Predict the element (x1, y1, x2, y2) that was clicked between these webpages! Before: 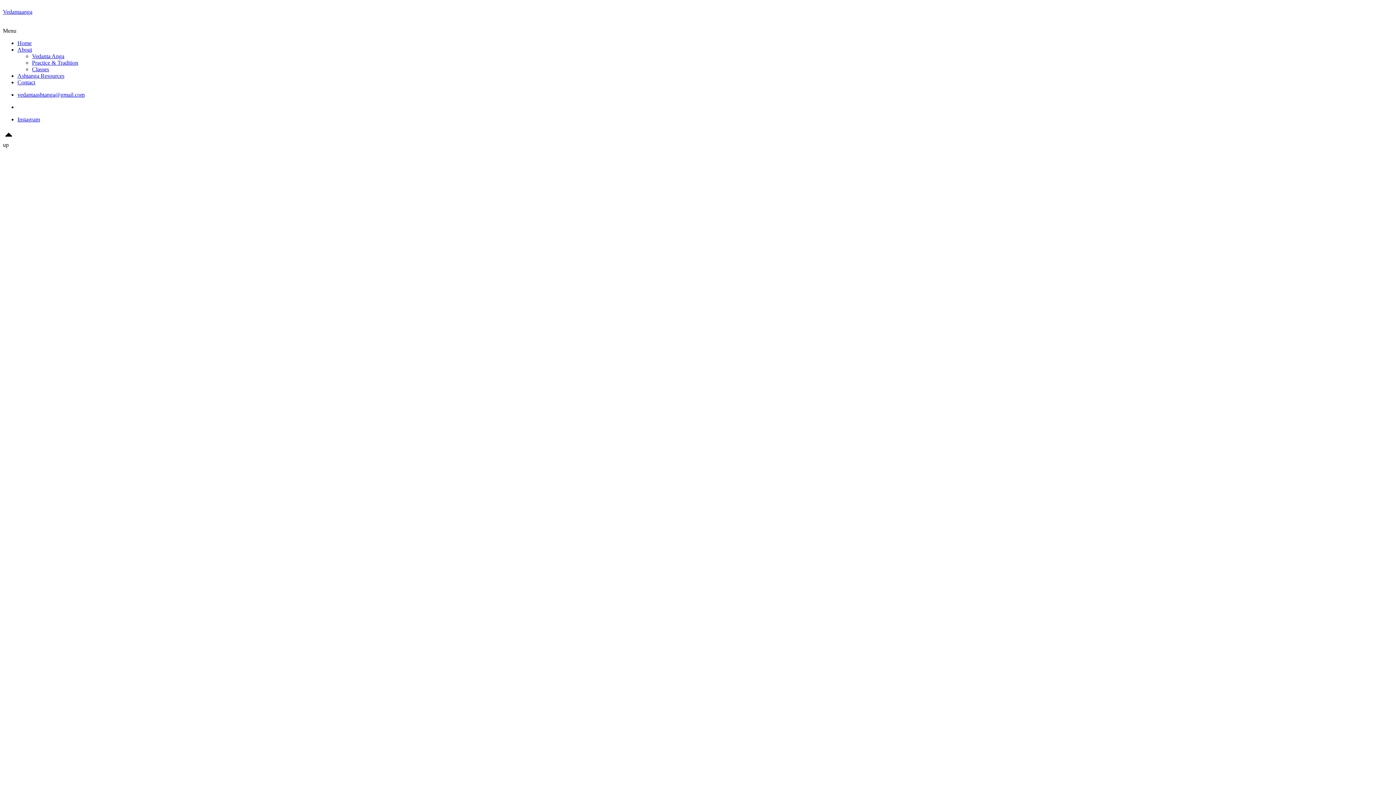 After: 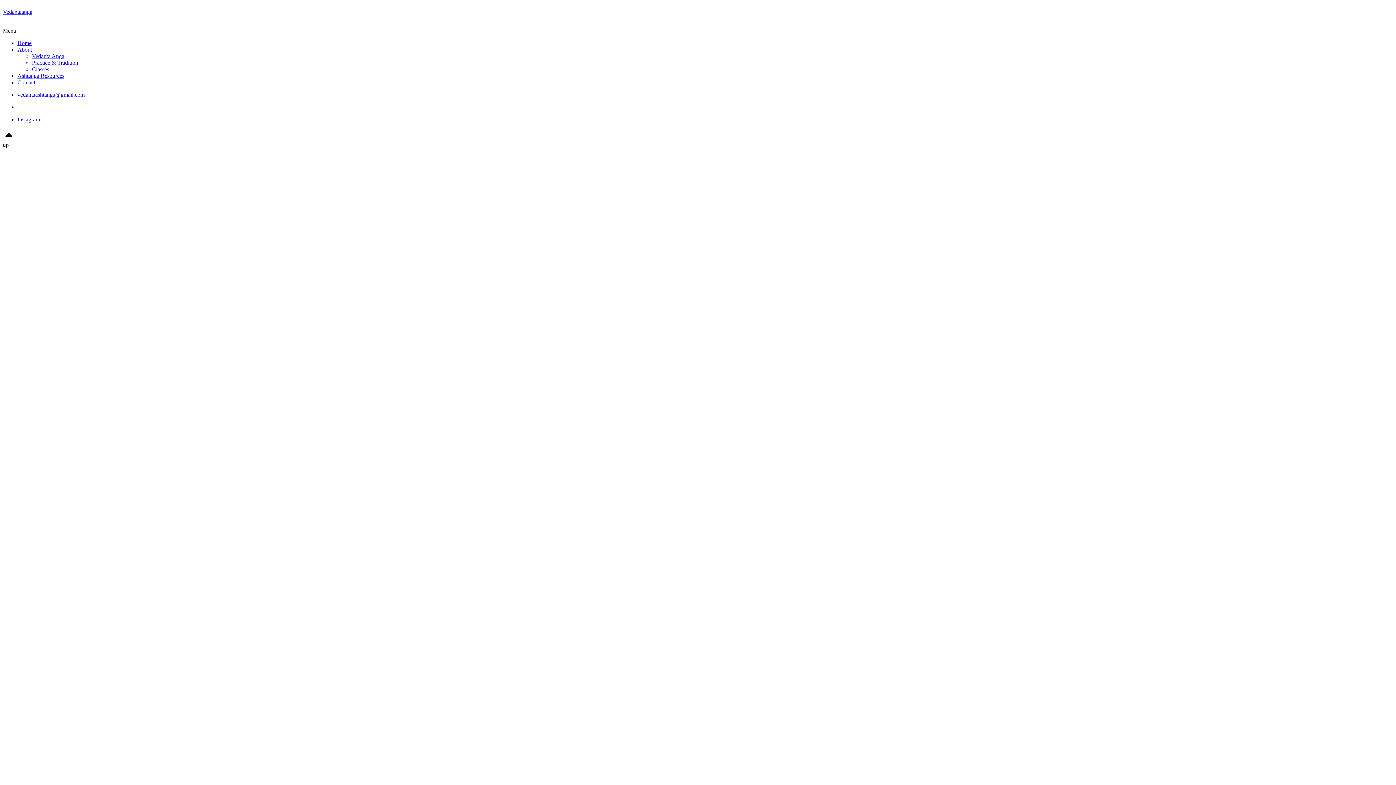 Action: label: Menu bbox: (2, 27, 1393, 34)